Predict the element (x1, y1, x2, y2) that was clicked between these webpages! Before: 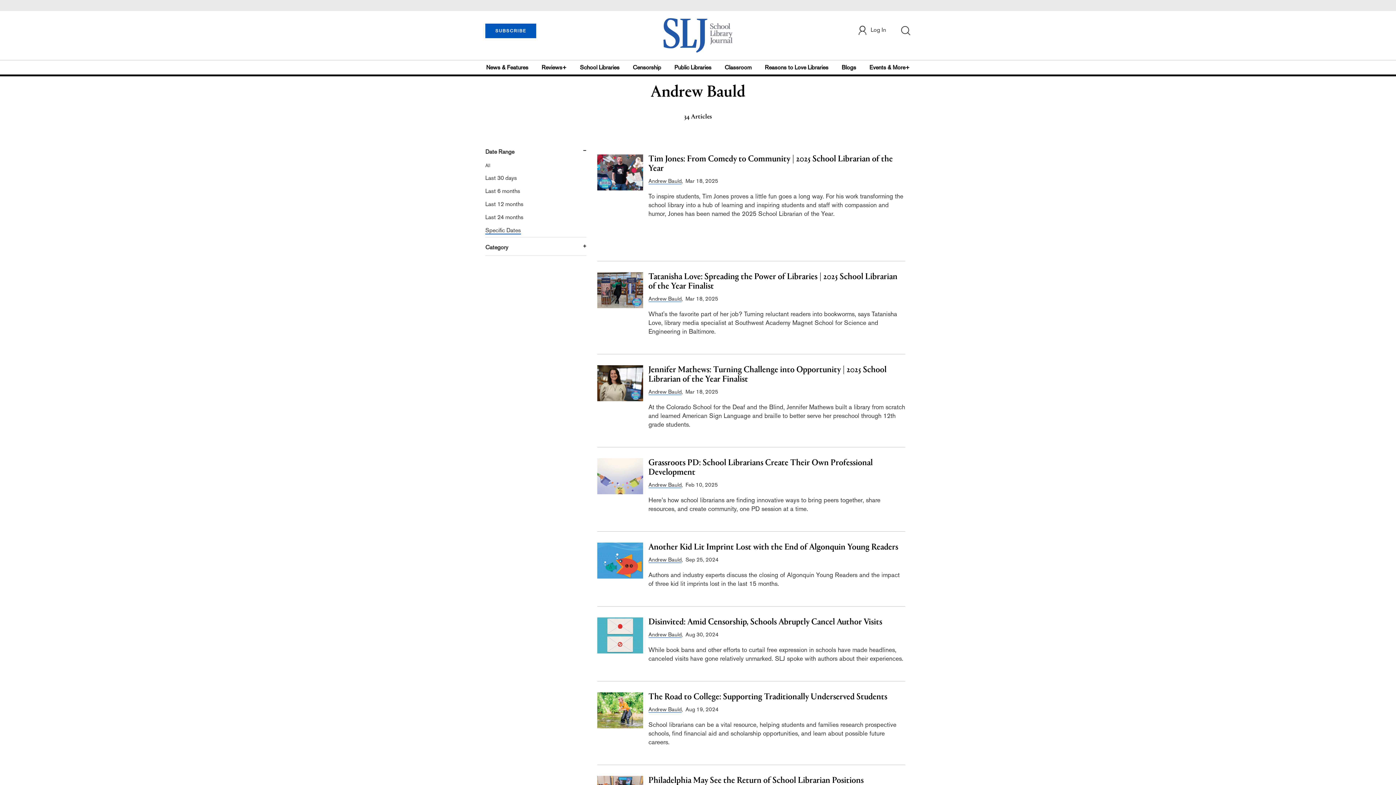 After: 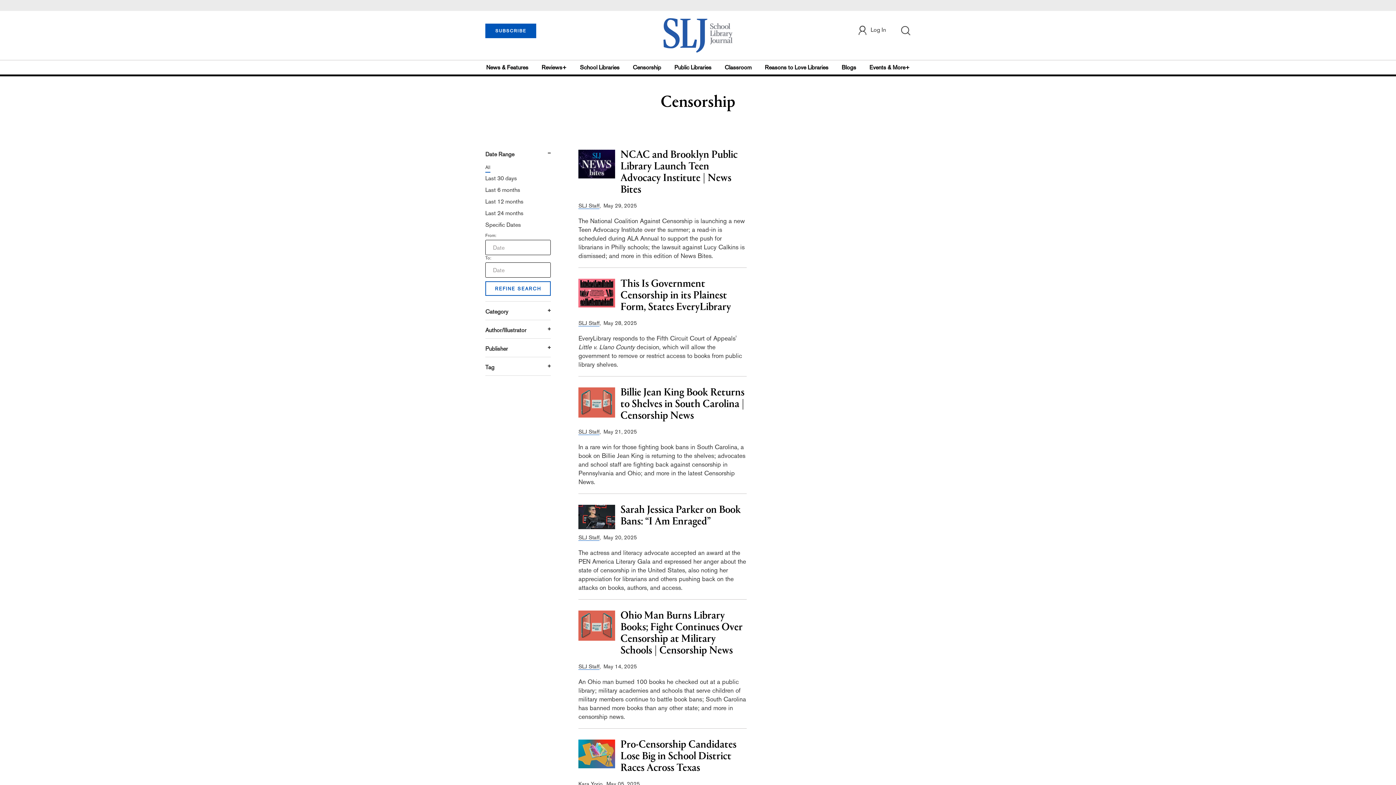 Action: bbox: (630, 60, 663, 74) label: Censorship